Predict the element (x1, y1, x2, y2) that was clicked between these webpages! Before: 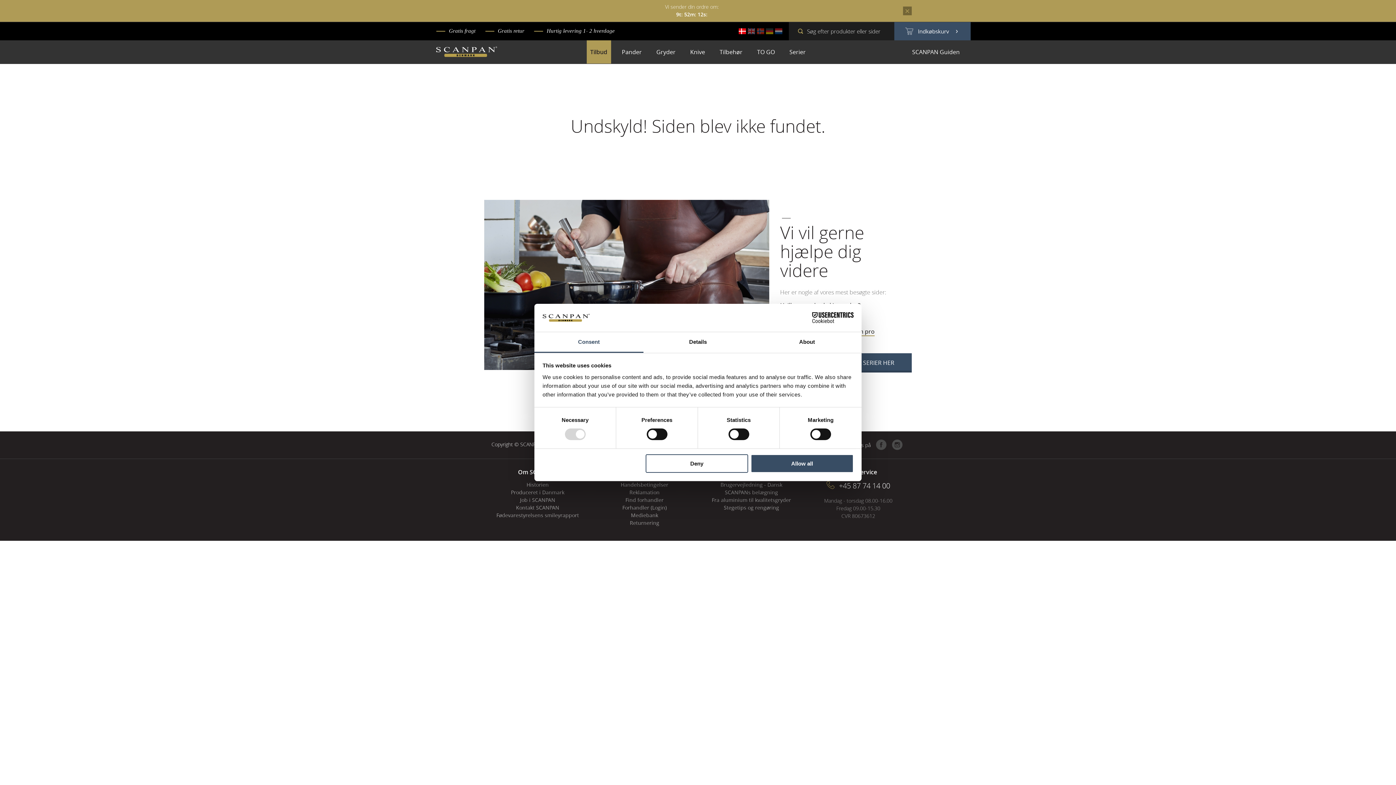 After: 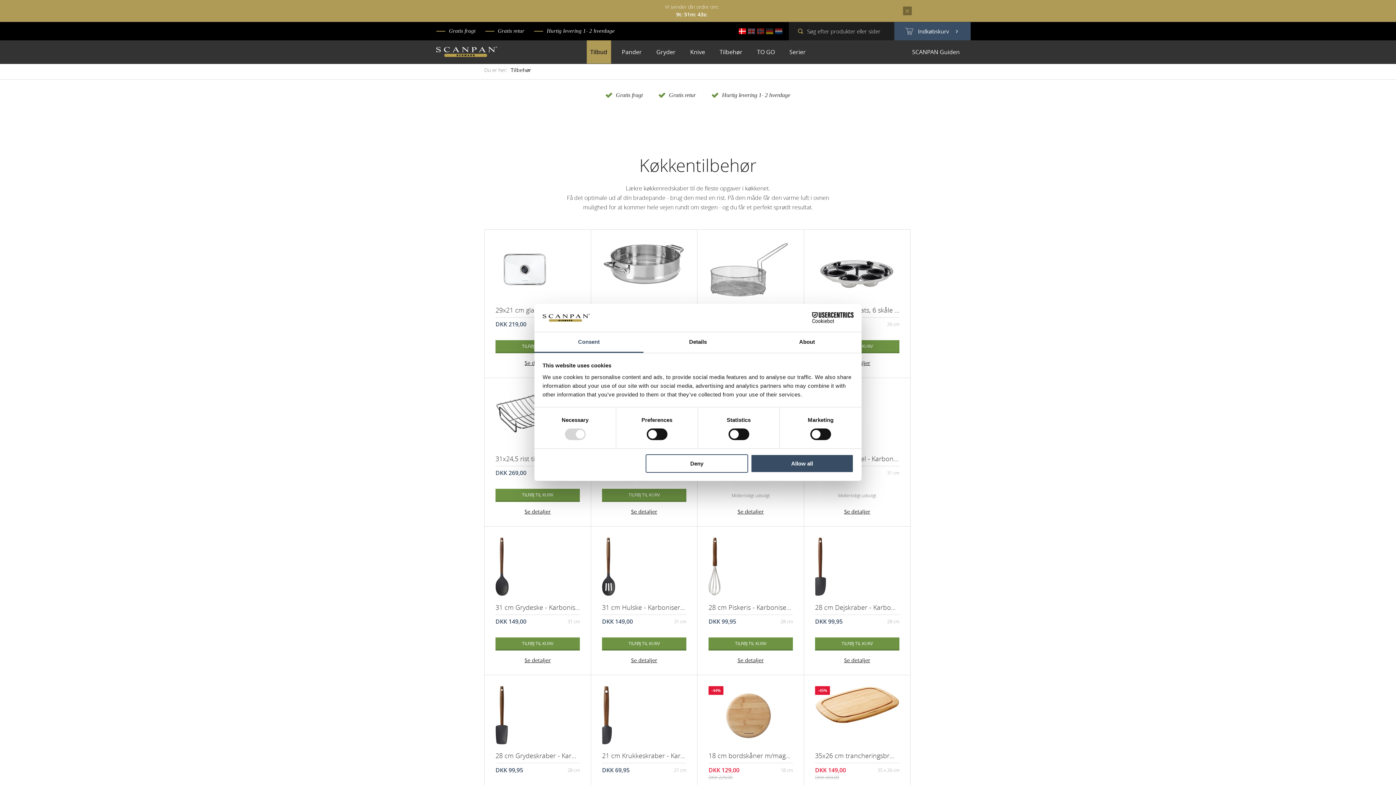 Action: label: Tilbehør bbox: (716, 40, 746, 63)